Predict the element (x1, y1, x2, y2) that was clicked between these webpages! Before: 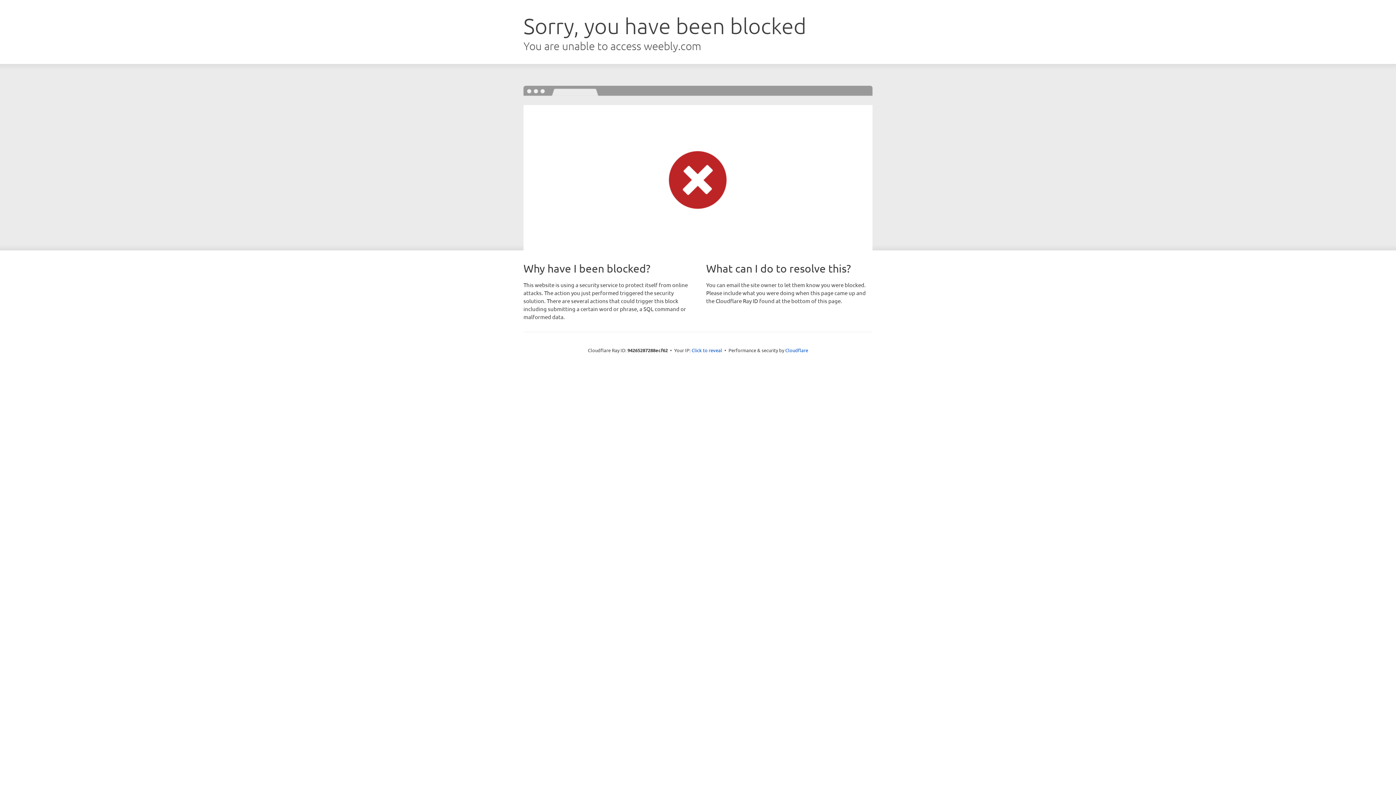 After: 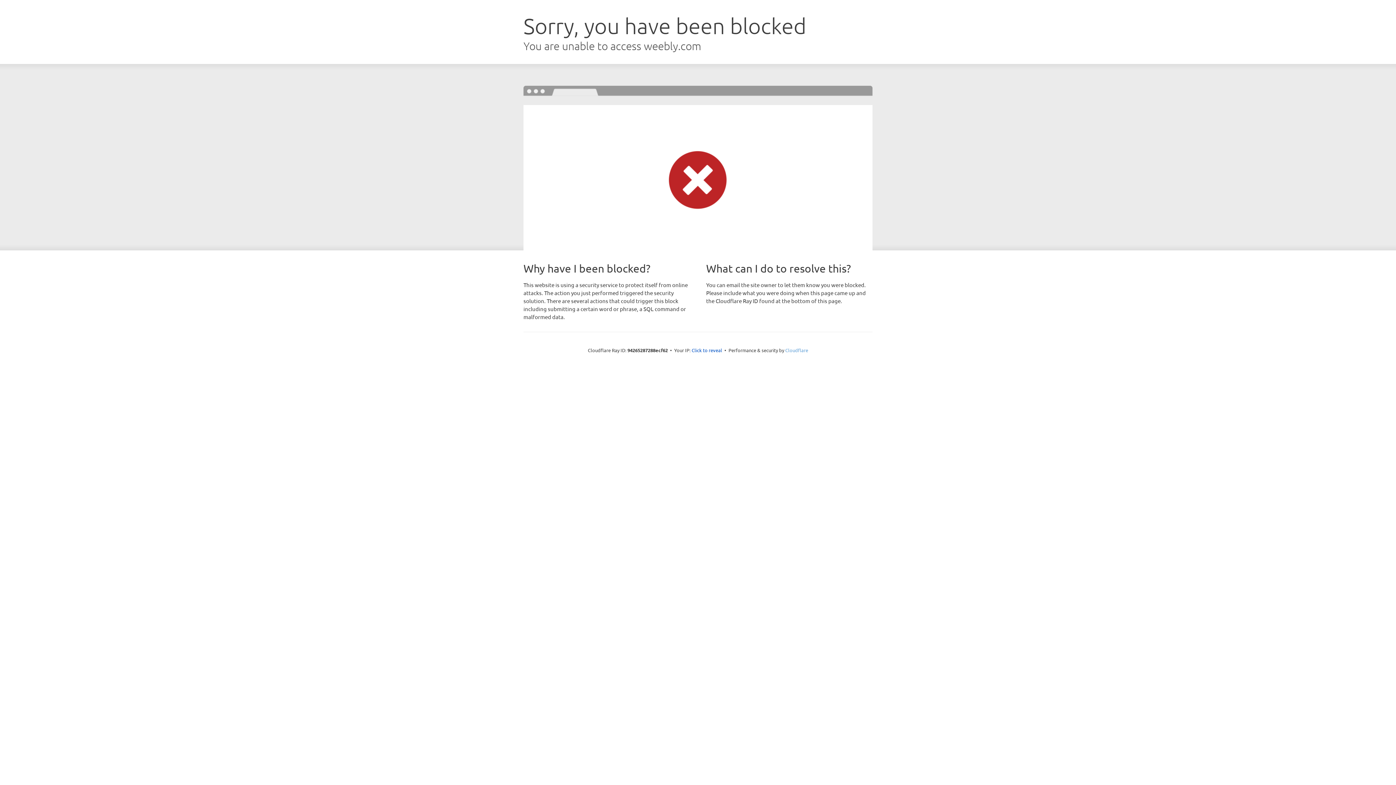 Action: label: Cloudflare bbox: (785, 347, 808, 353)